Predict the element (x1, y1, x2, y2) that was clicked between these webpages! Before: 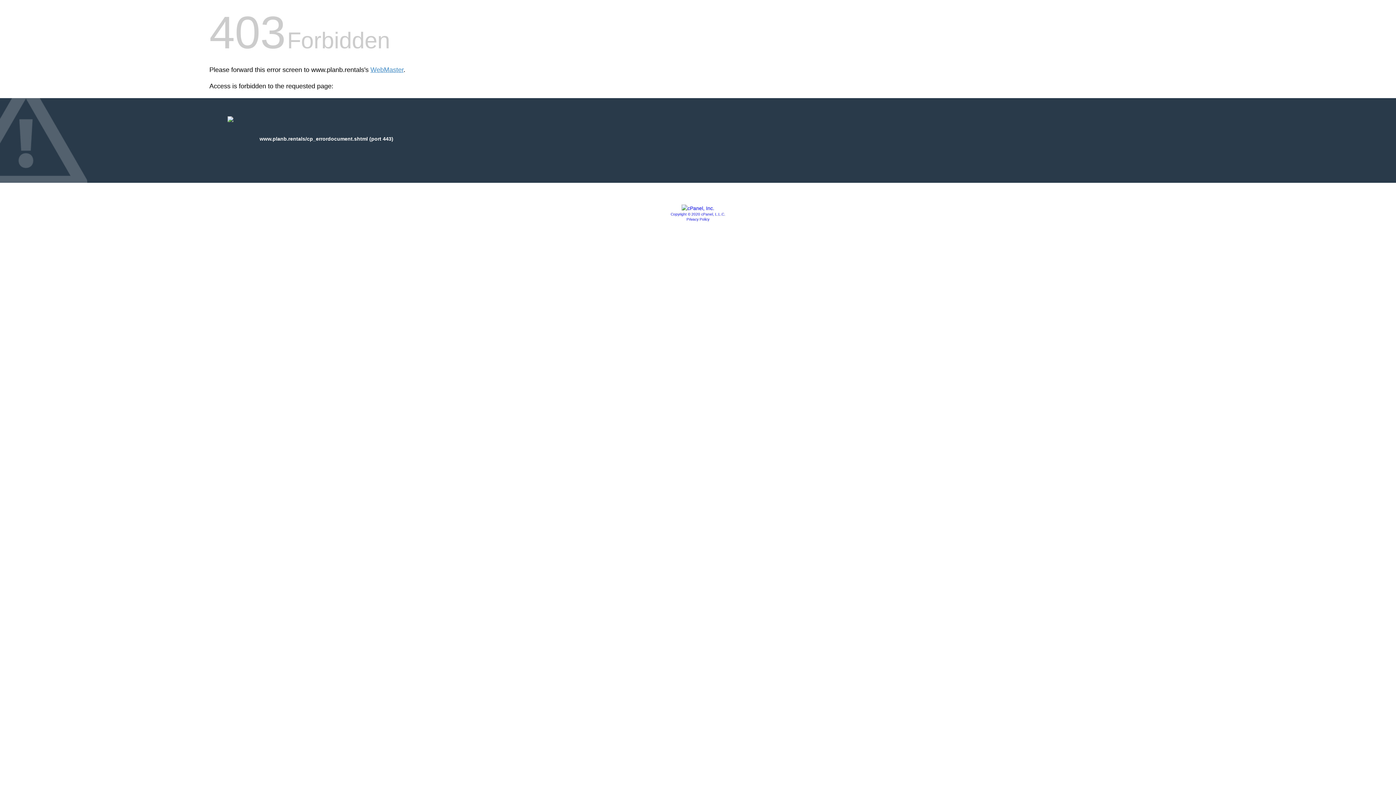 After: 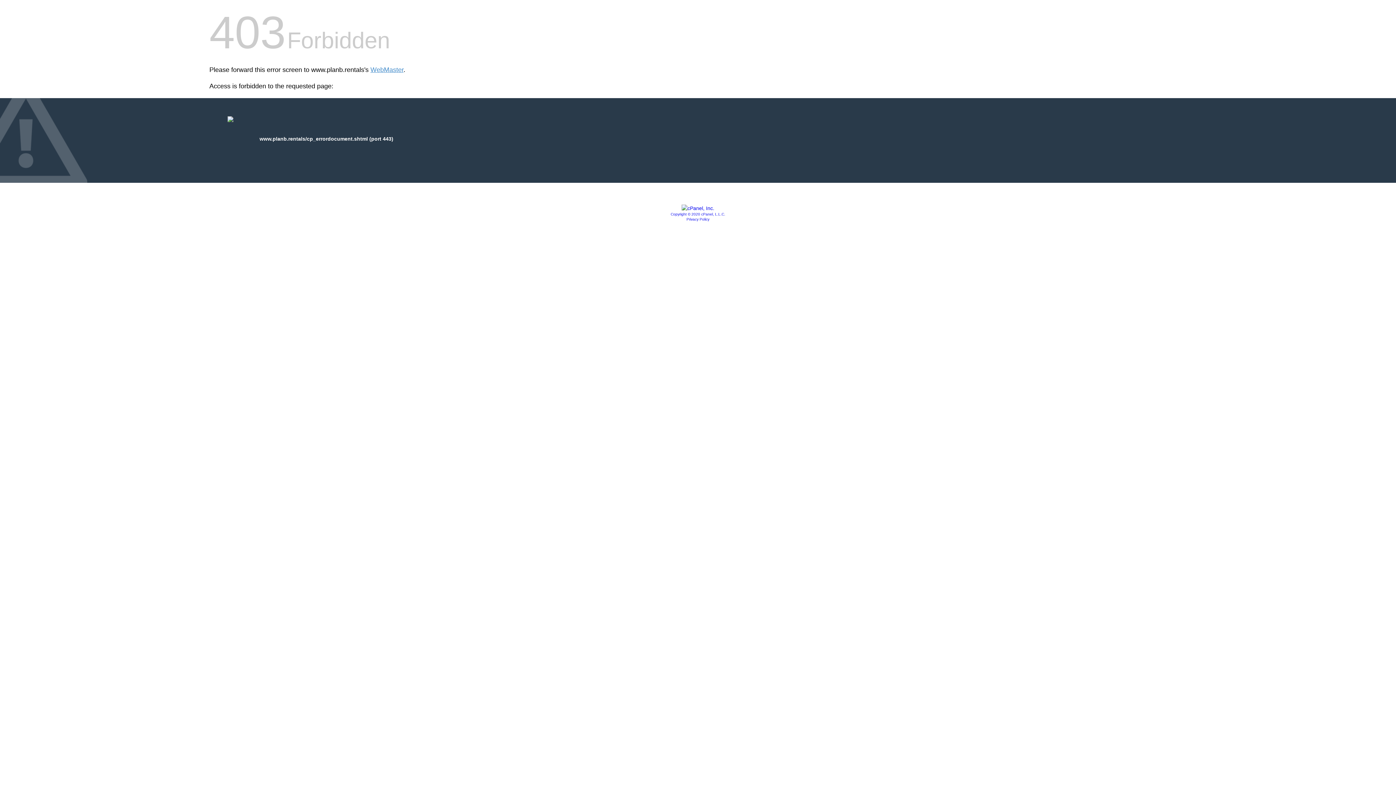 Action: label: Copyright © 2020 cPanel, L.L.C. bbox: (670, 212, 725, 216)